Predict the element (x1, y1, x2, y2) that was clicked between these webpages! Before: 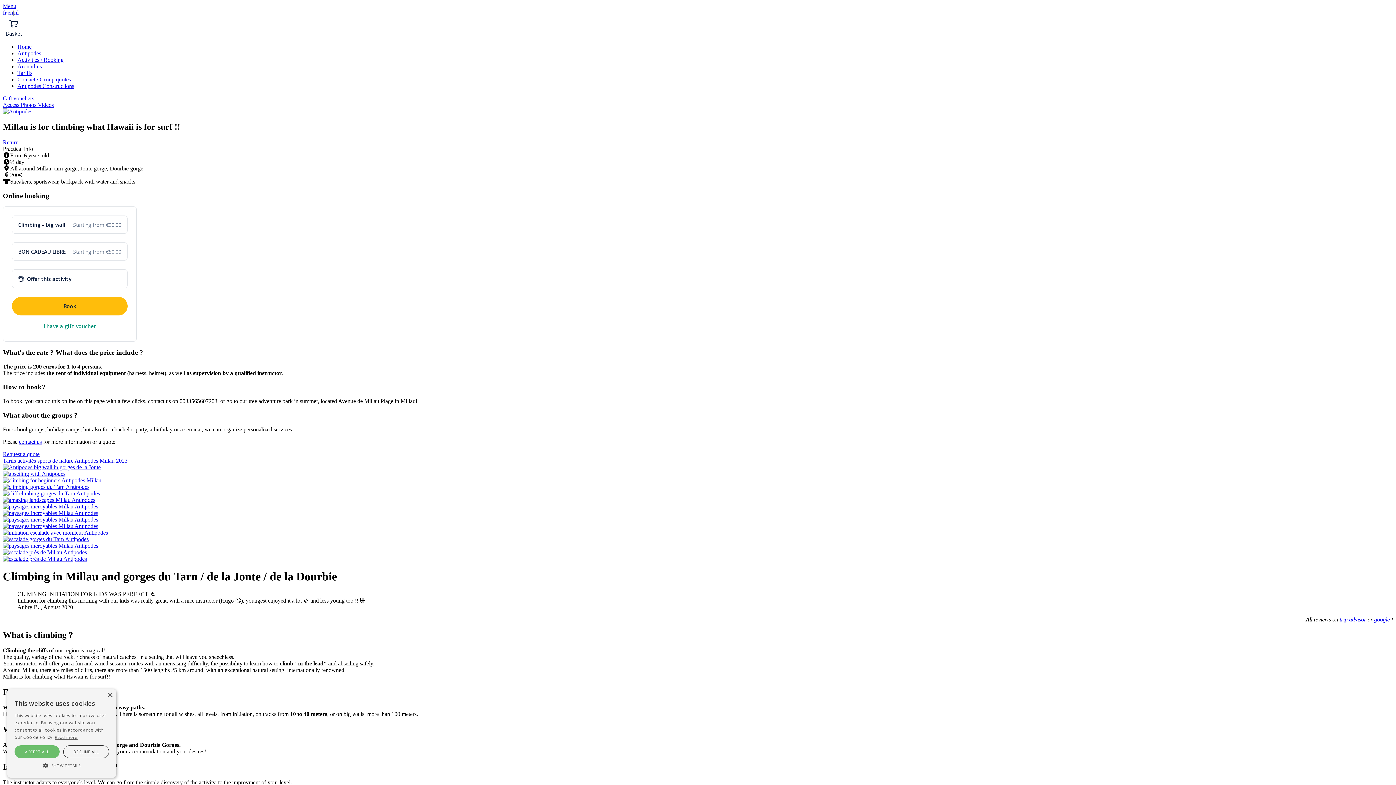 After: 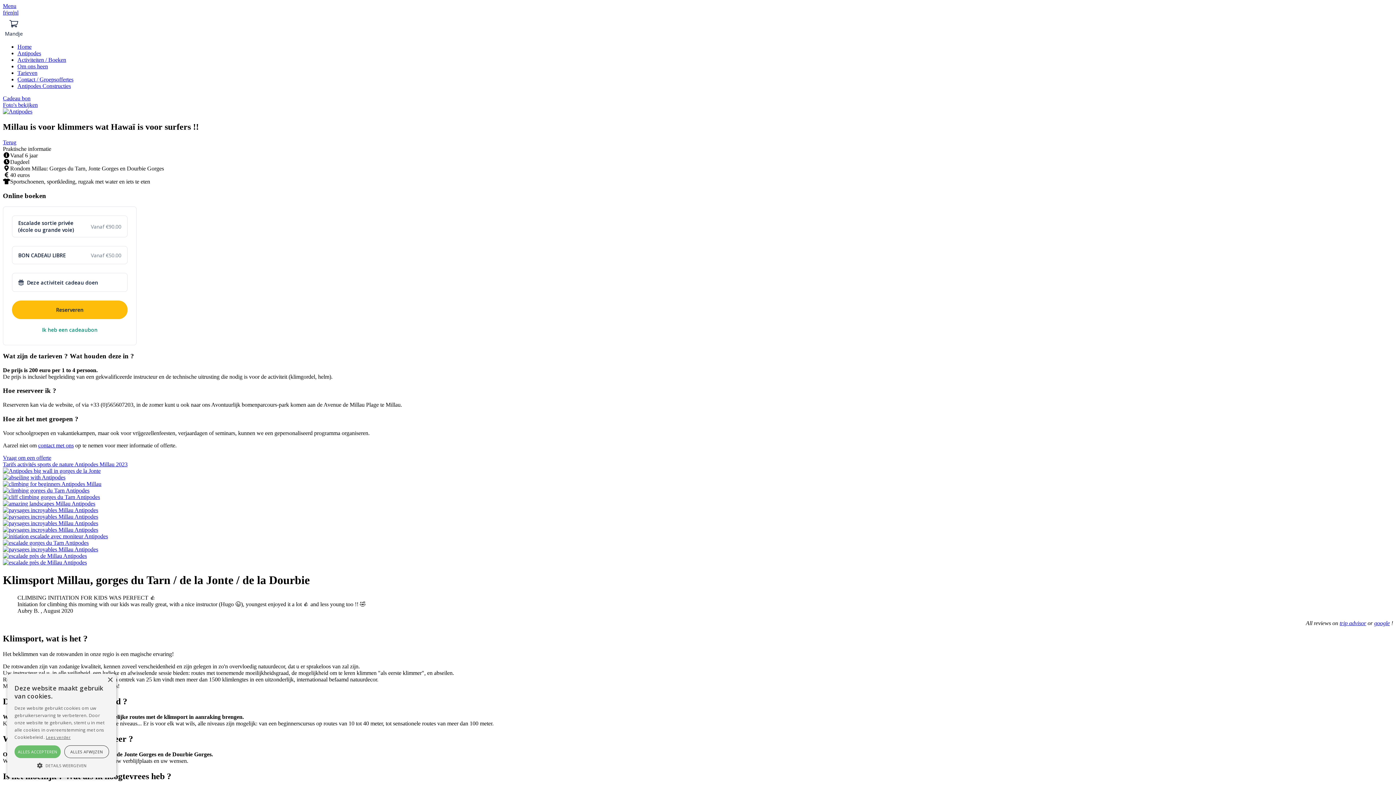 Action: bbox: (14, 9, 18, 15) label: nl